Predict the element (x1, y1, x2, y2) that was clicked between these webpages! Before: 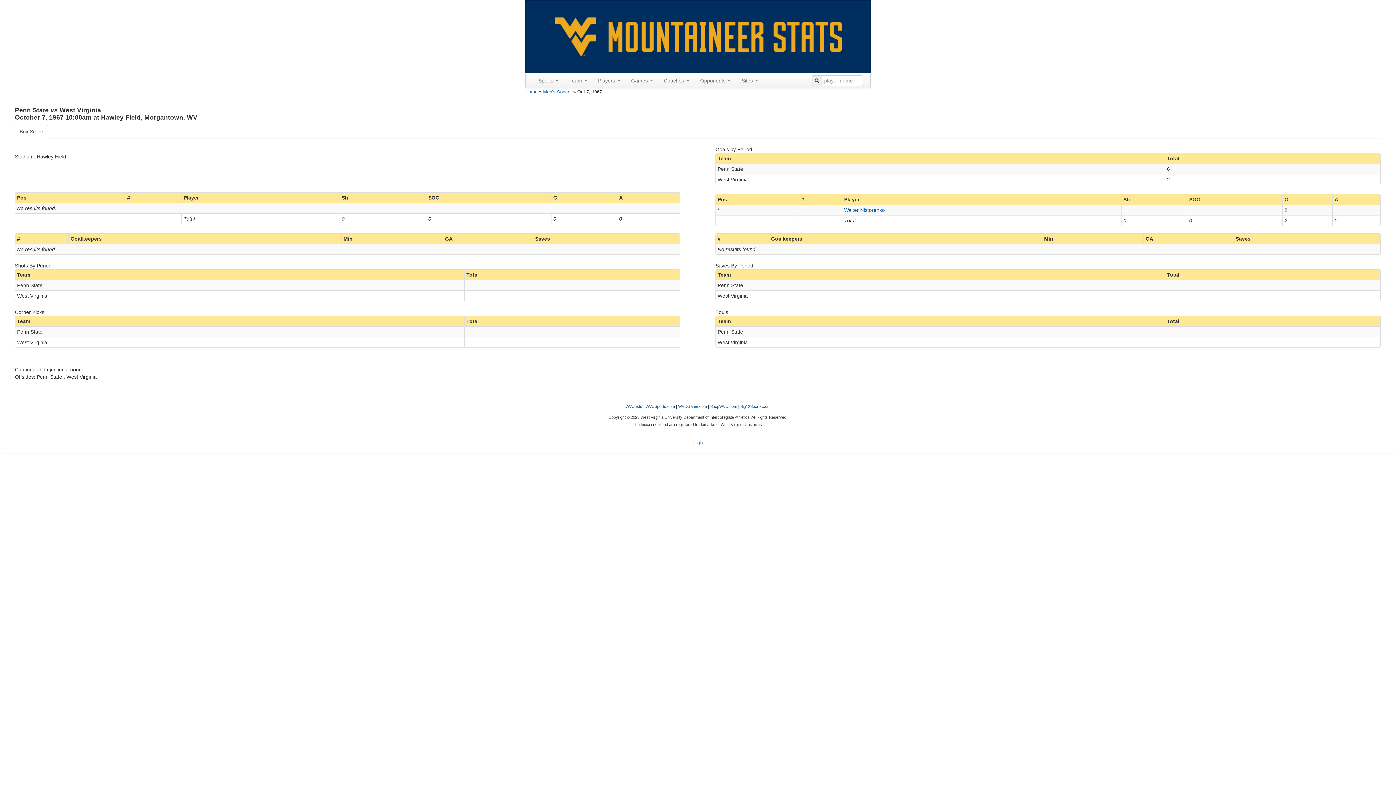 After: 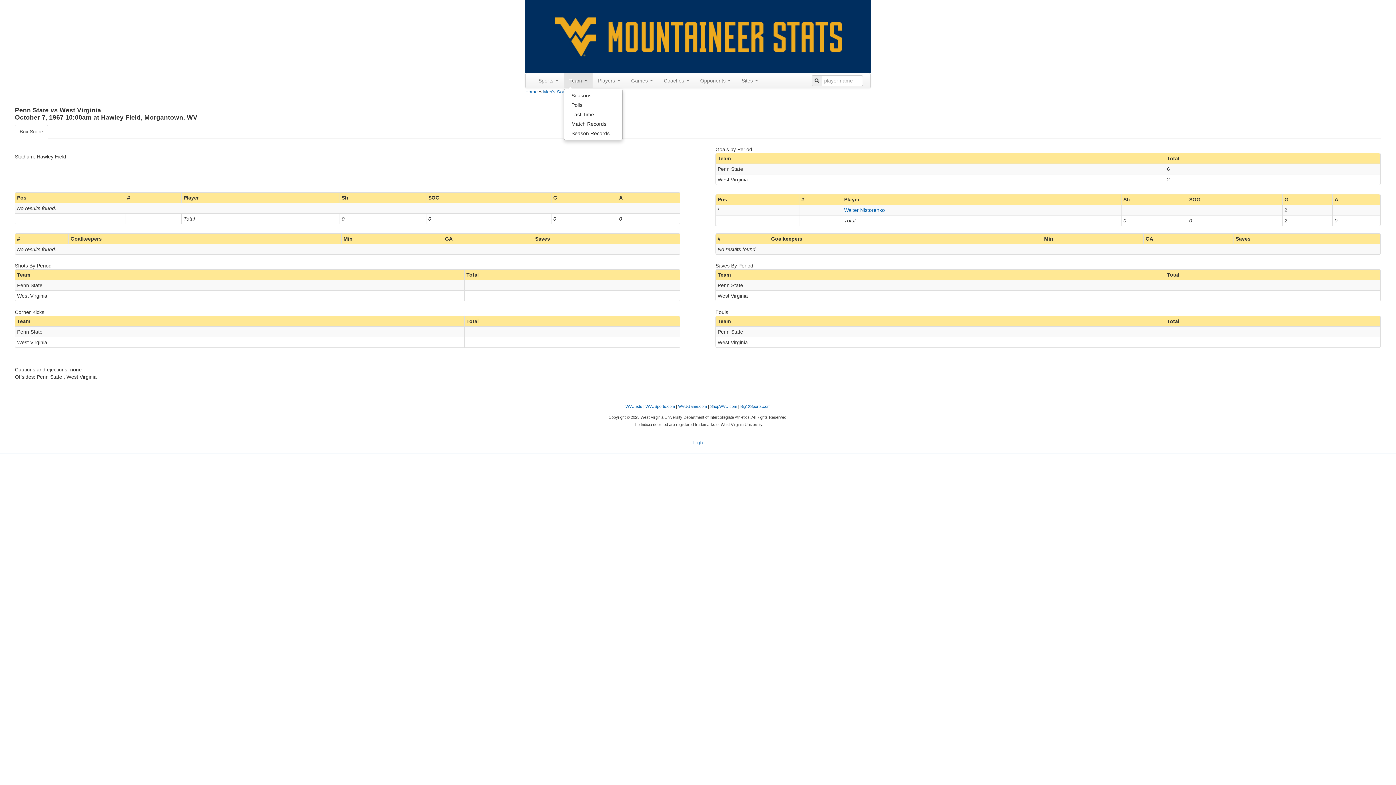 Action: label: Team  bbox: (564, 73, 592, 88)